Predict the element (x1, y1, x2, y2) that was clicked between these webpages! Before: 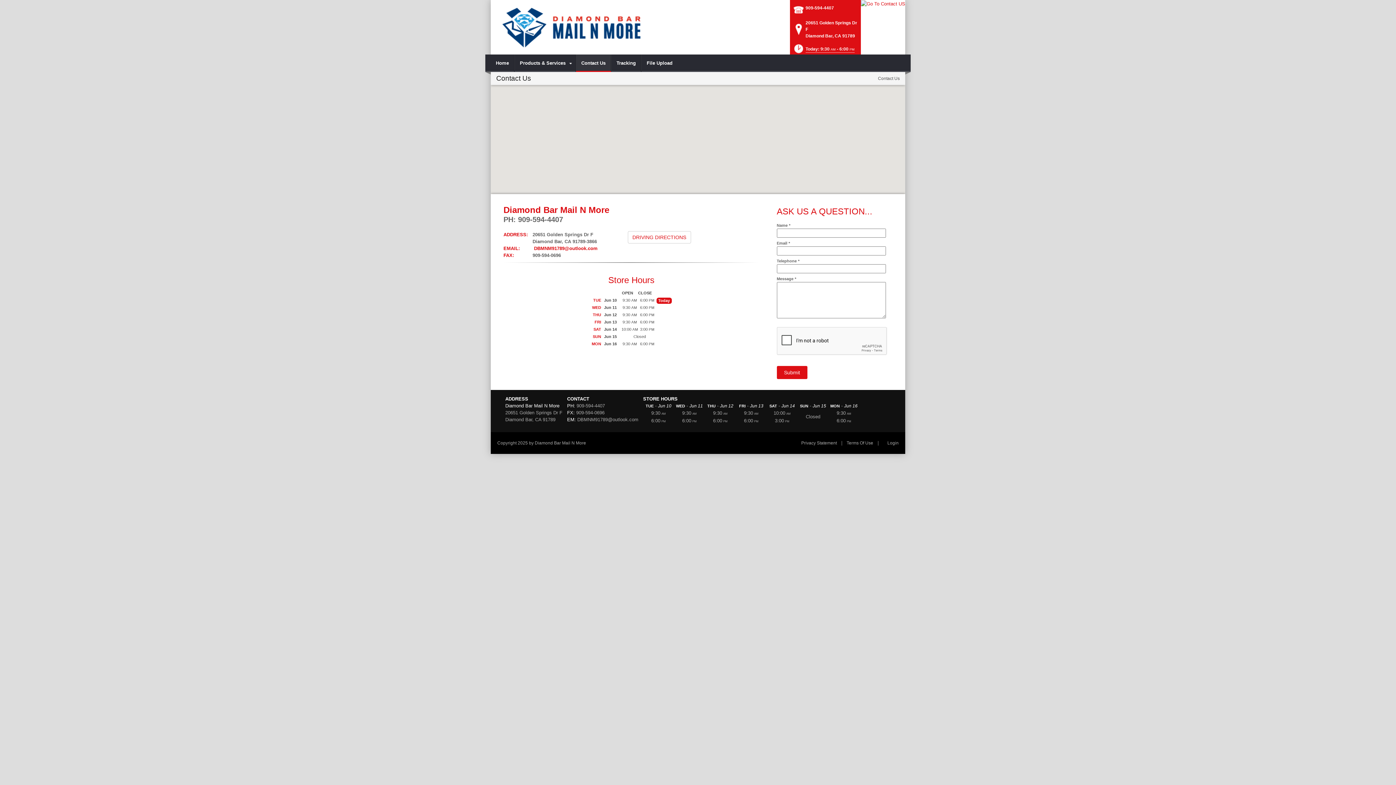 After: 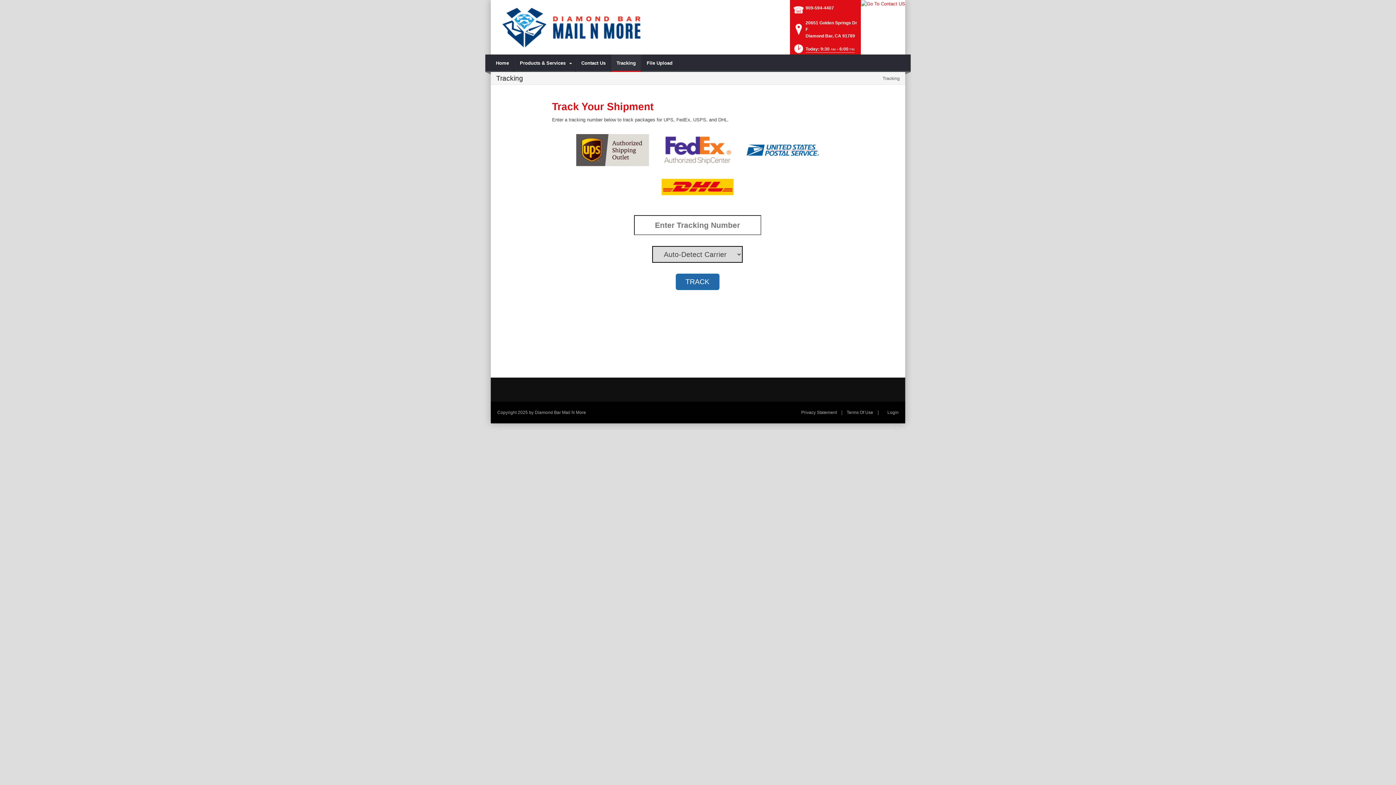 Action: bbox: (611, 54, 641, 72) label: Tracking